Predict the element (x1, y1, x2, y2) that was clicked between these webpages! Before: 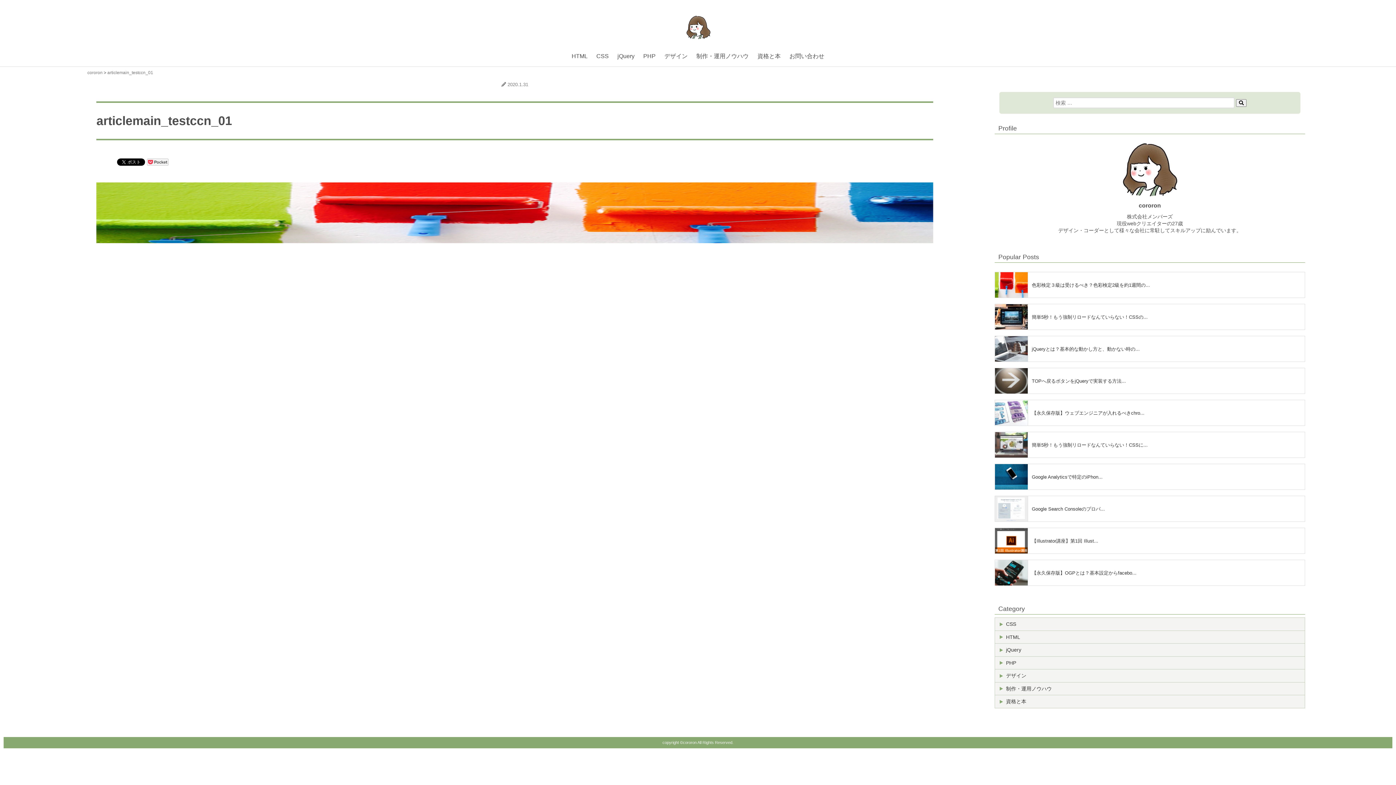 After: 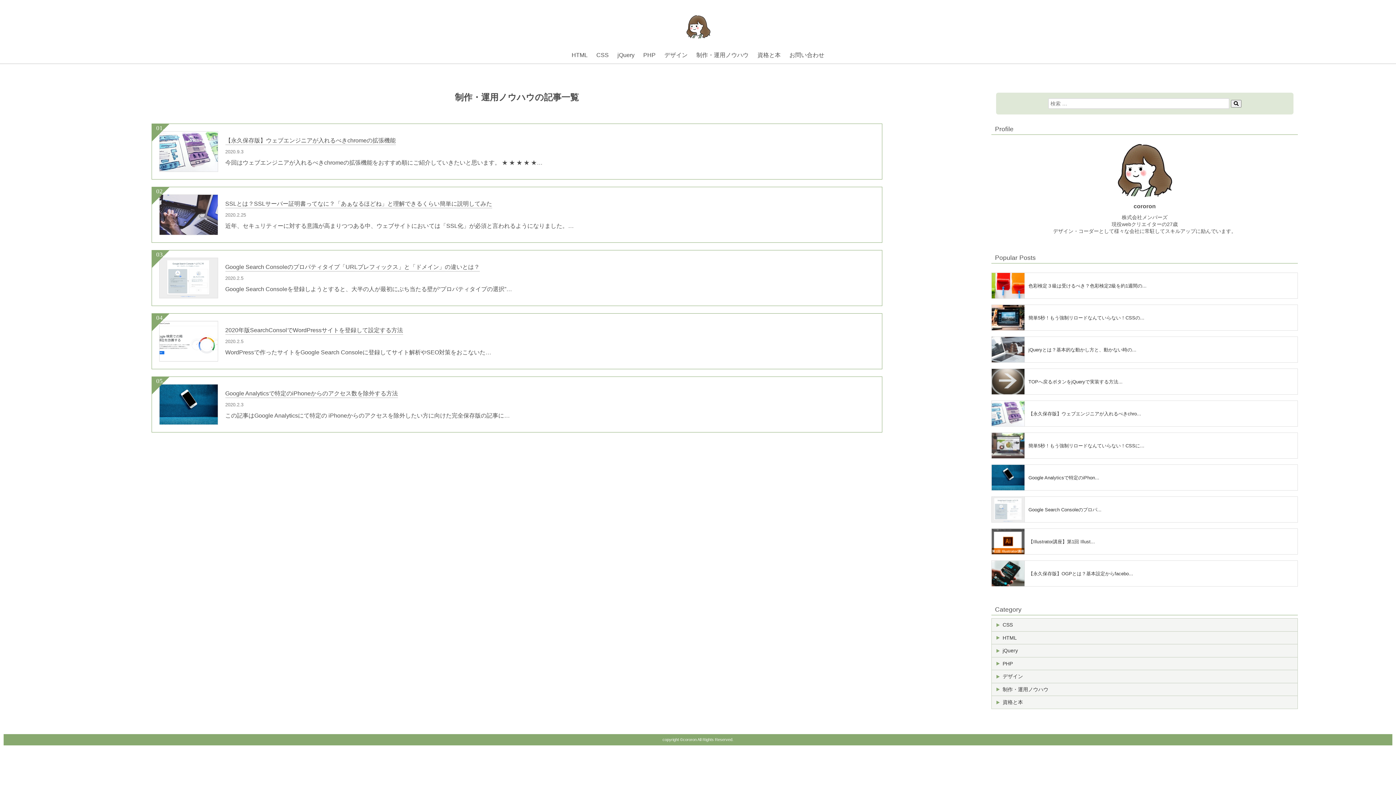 Action: bbox: (696, 53, 748, 59) label: 制作・運用ノウハウ